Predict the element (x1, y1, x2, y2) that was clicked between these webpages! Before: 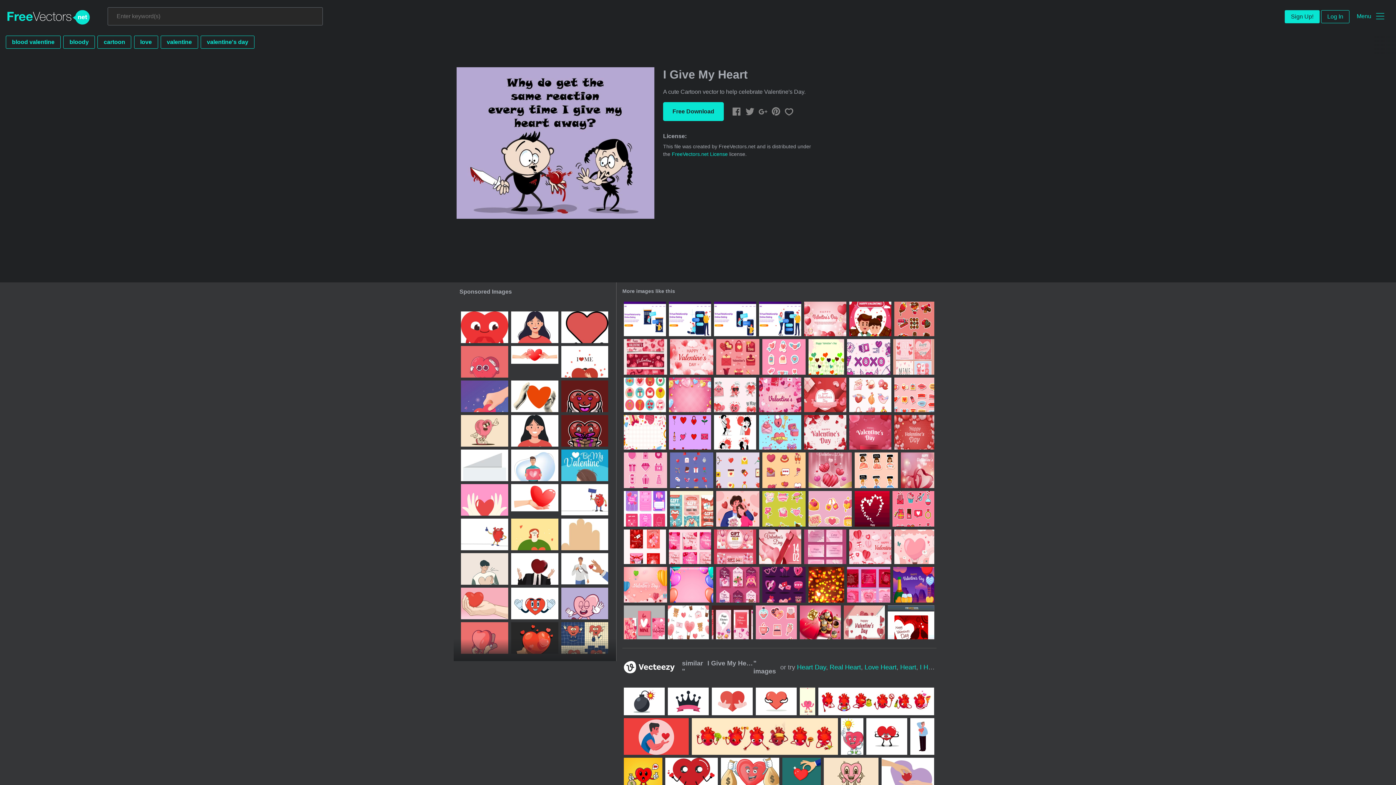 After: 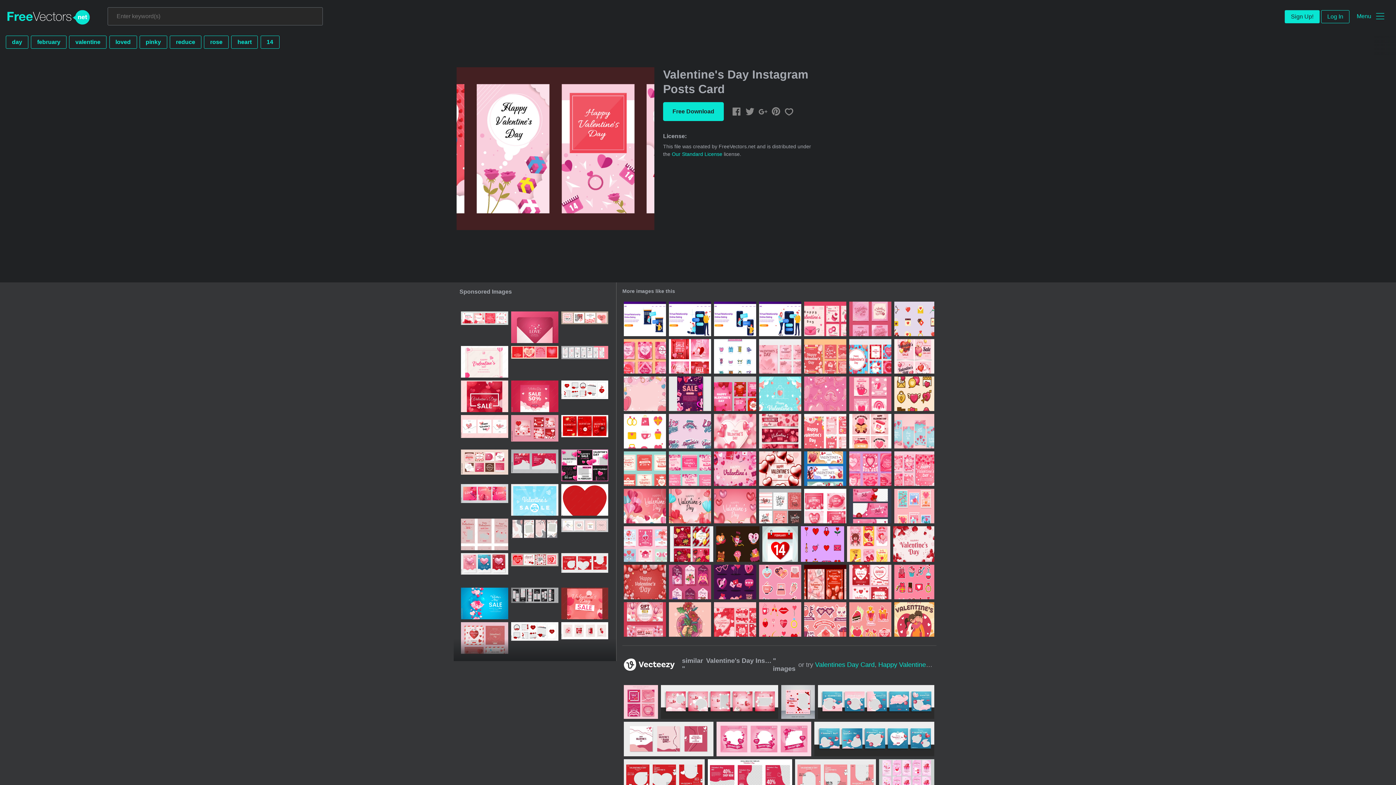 Action: bbox: (711, 605, 753, 639)